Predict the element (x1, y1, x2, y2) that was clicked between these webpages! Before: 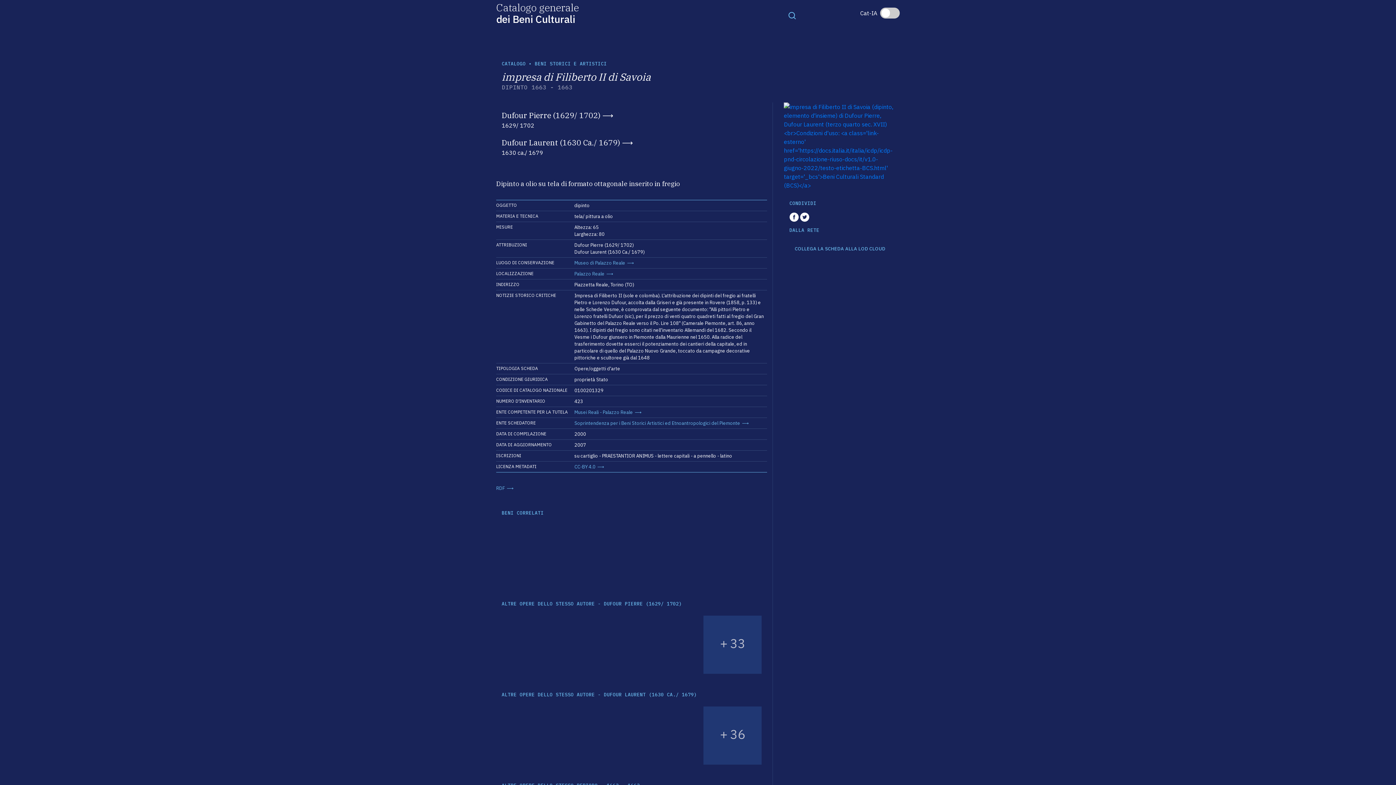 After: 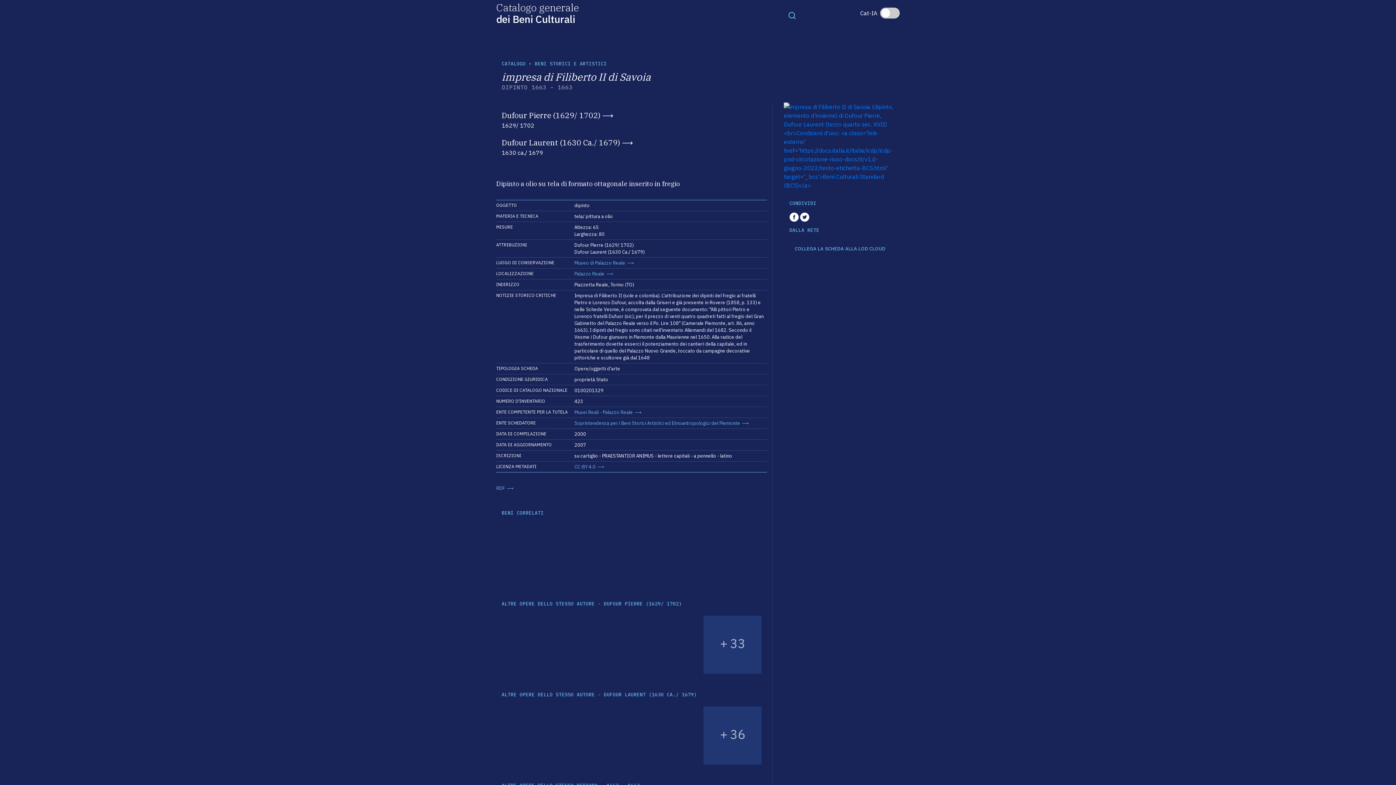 Action: bbox: (800, 213, 809, 220)